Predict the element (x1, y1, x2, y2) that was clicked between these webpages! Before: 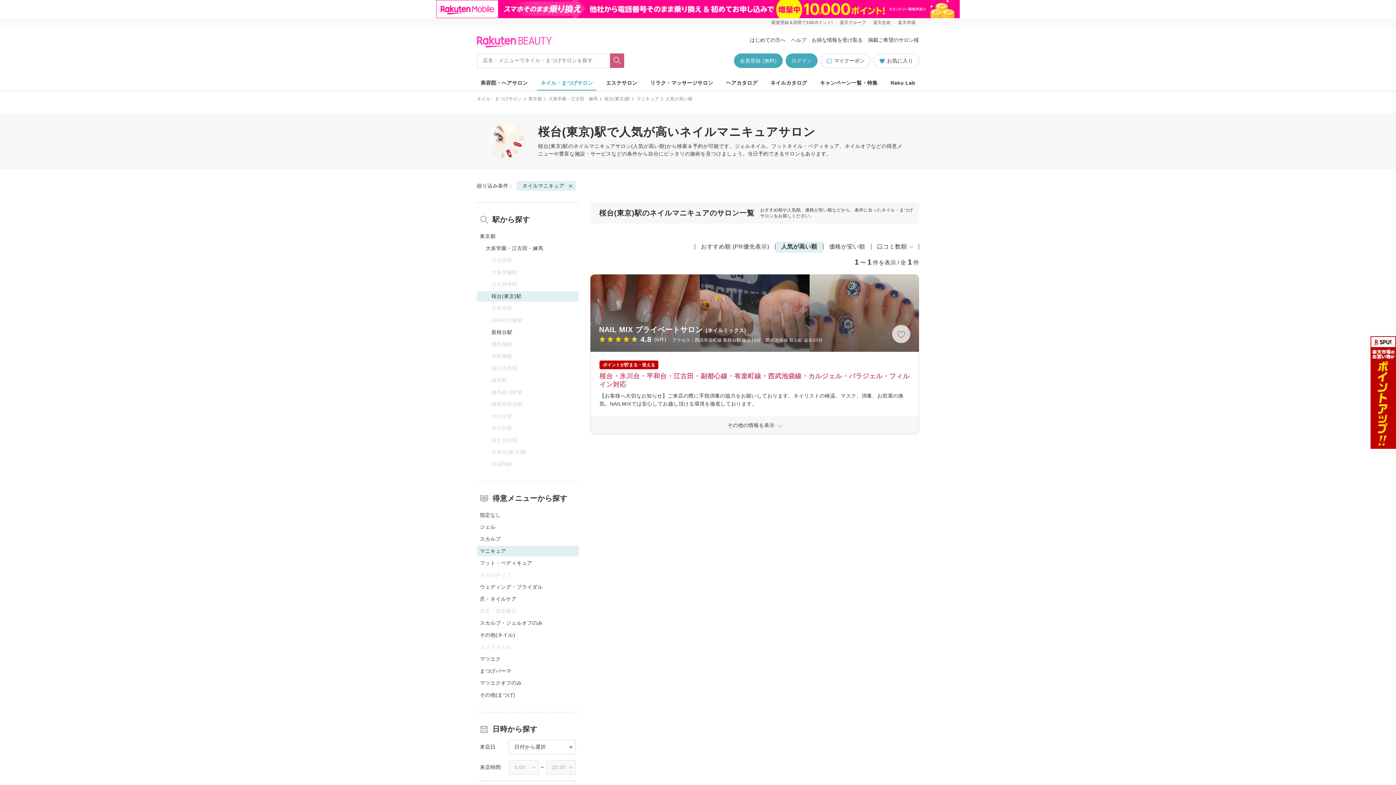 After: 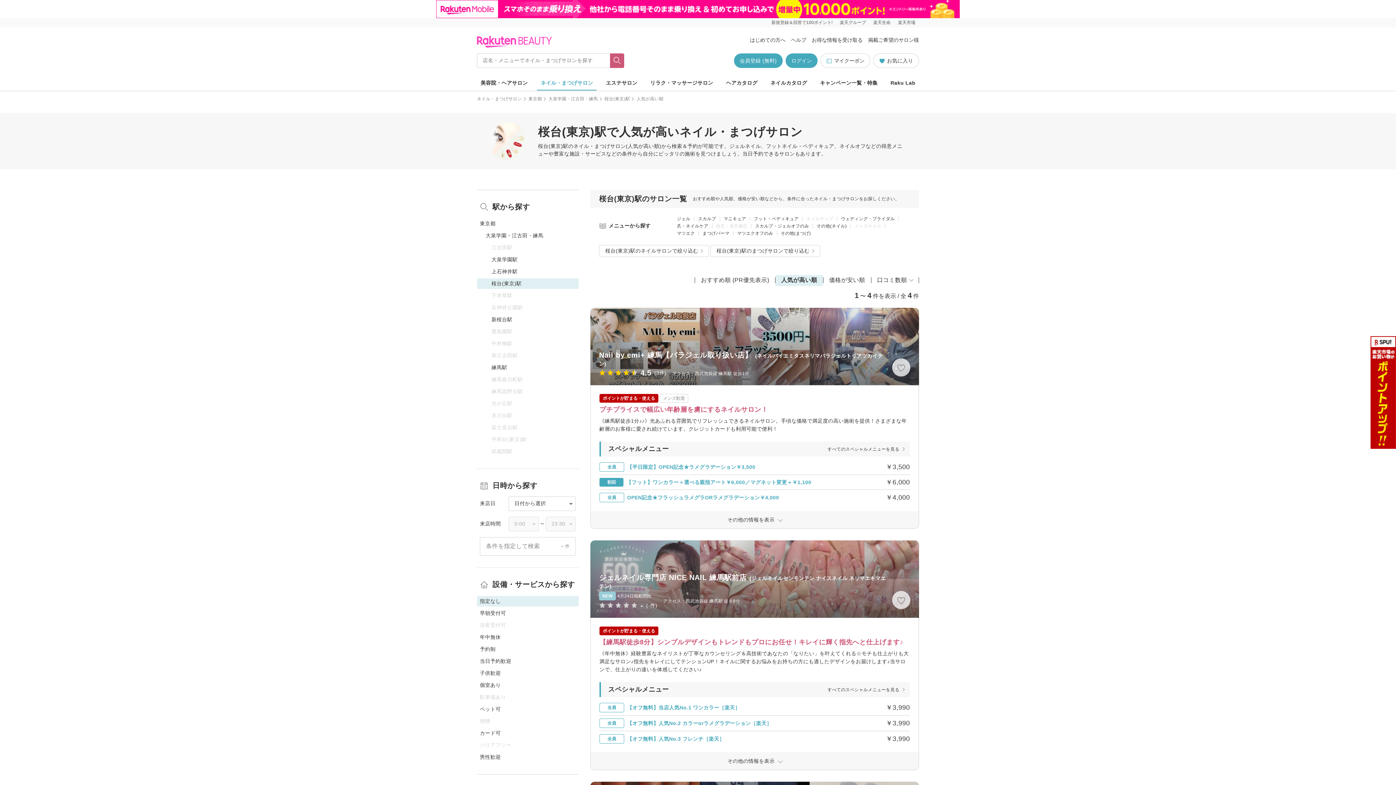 Action: label: ネイルマニキュア bbox: (516, 181, 576, 190)